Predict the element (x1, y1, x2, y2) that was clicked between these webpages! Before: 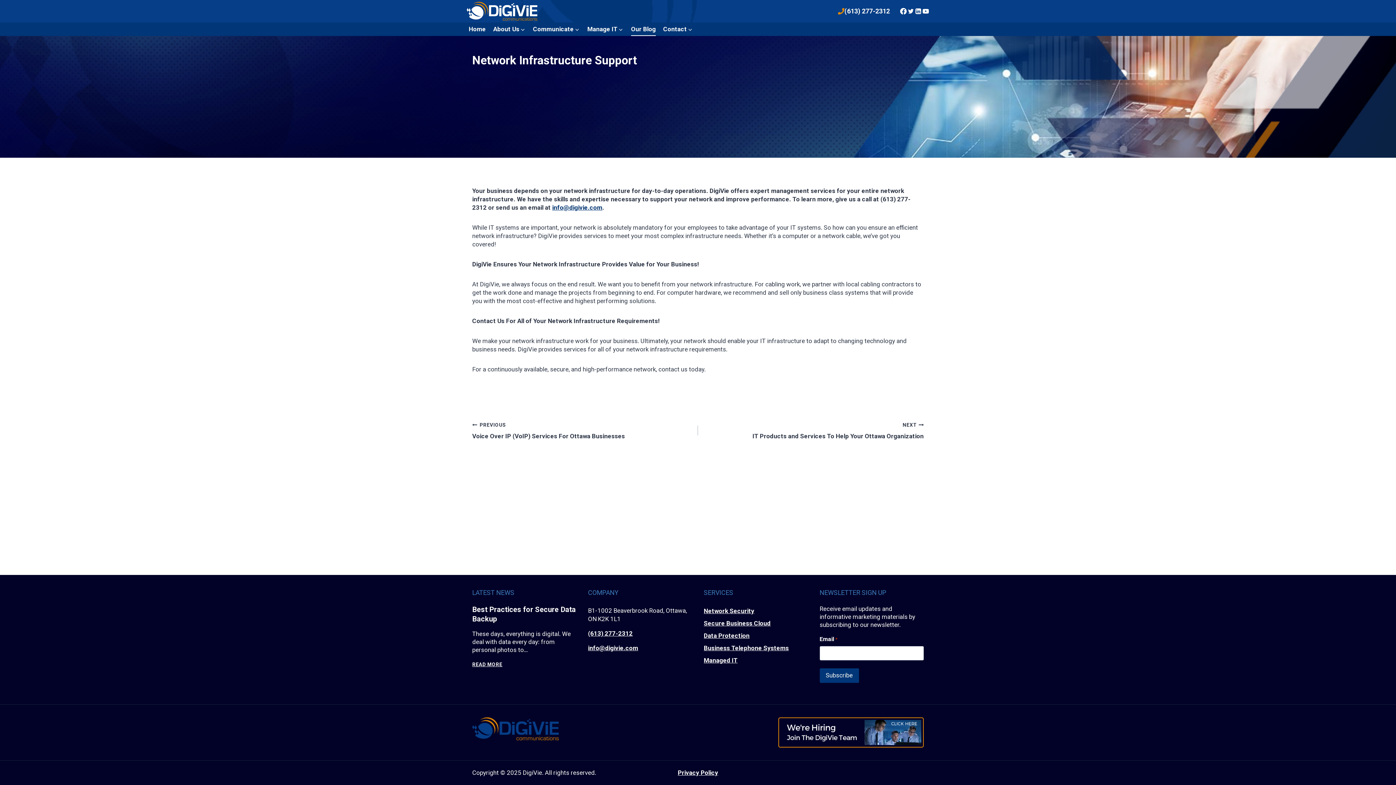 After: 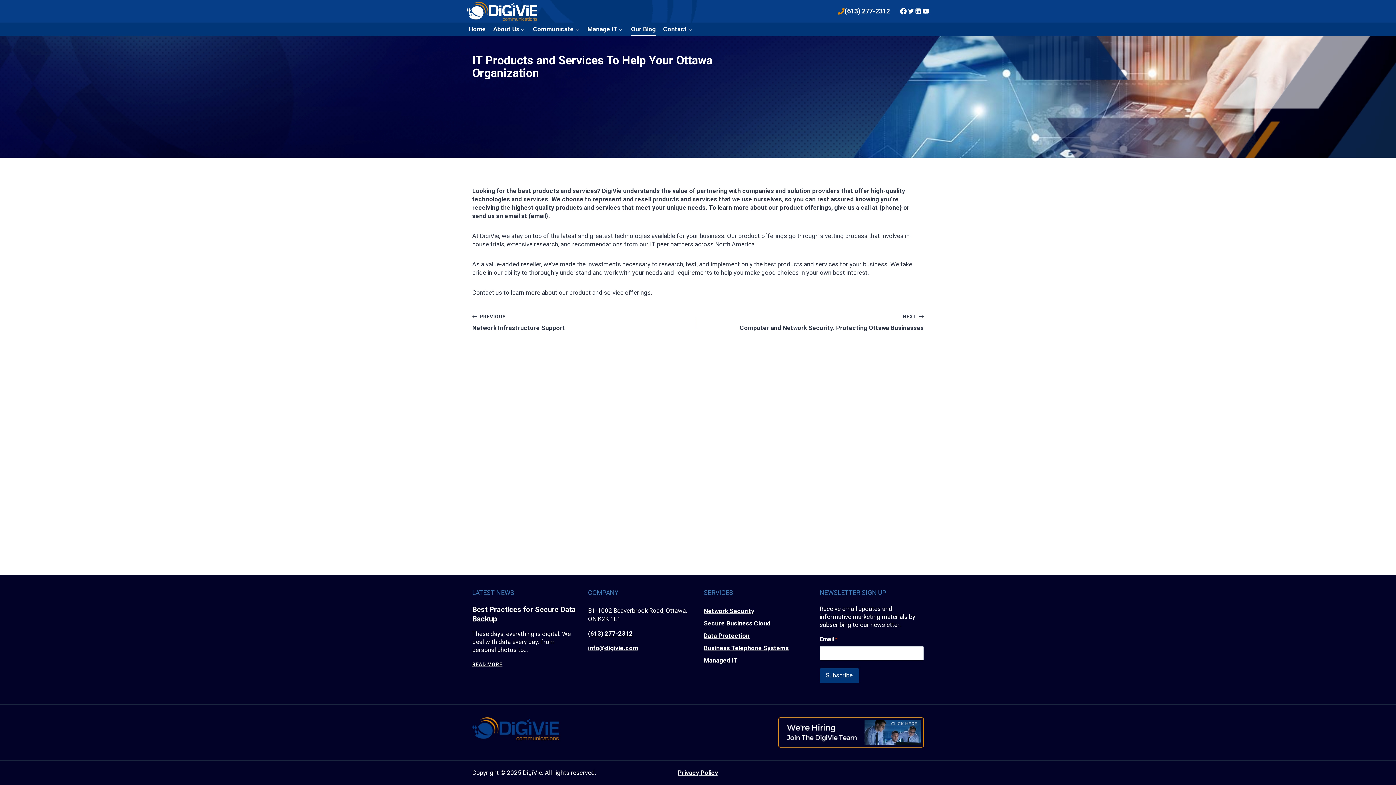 Action: label: NEXT
IT Products and Services To Help Your Ottawa Organization bbox: (698, 420, 924, 440)